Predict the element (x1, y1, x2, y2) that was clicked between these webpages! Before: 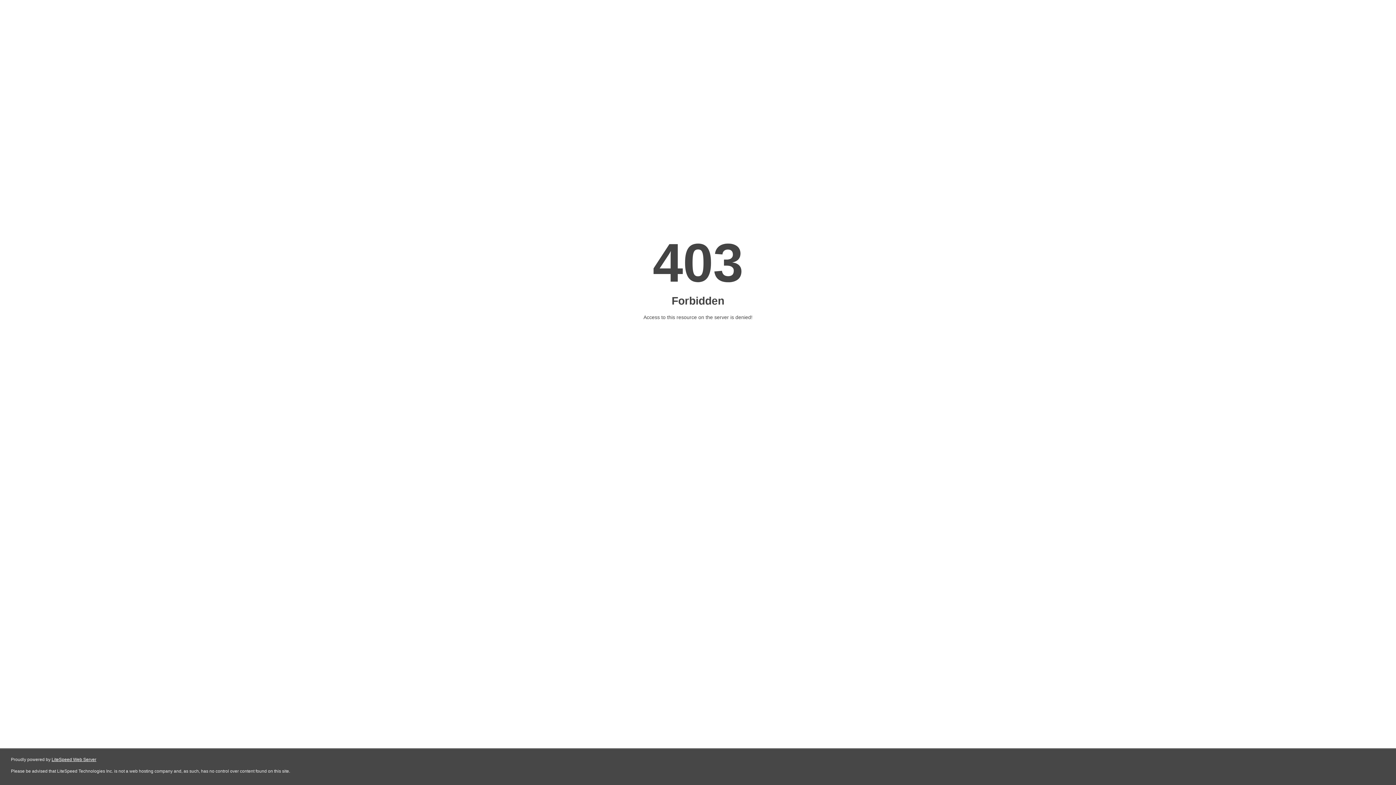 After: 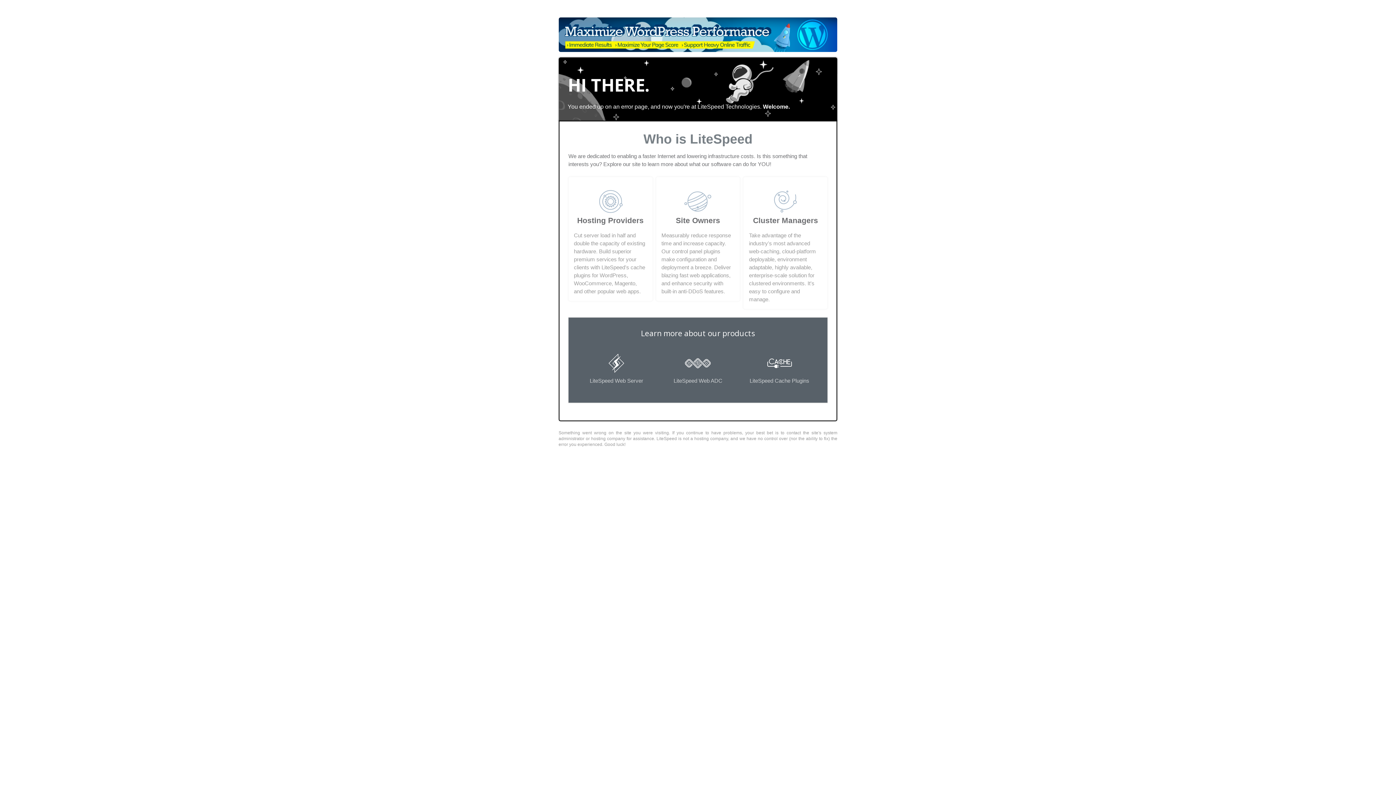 Action: label: LiteSpeed Web Server bbox: (51, 757, 96, 762)